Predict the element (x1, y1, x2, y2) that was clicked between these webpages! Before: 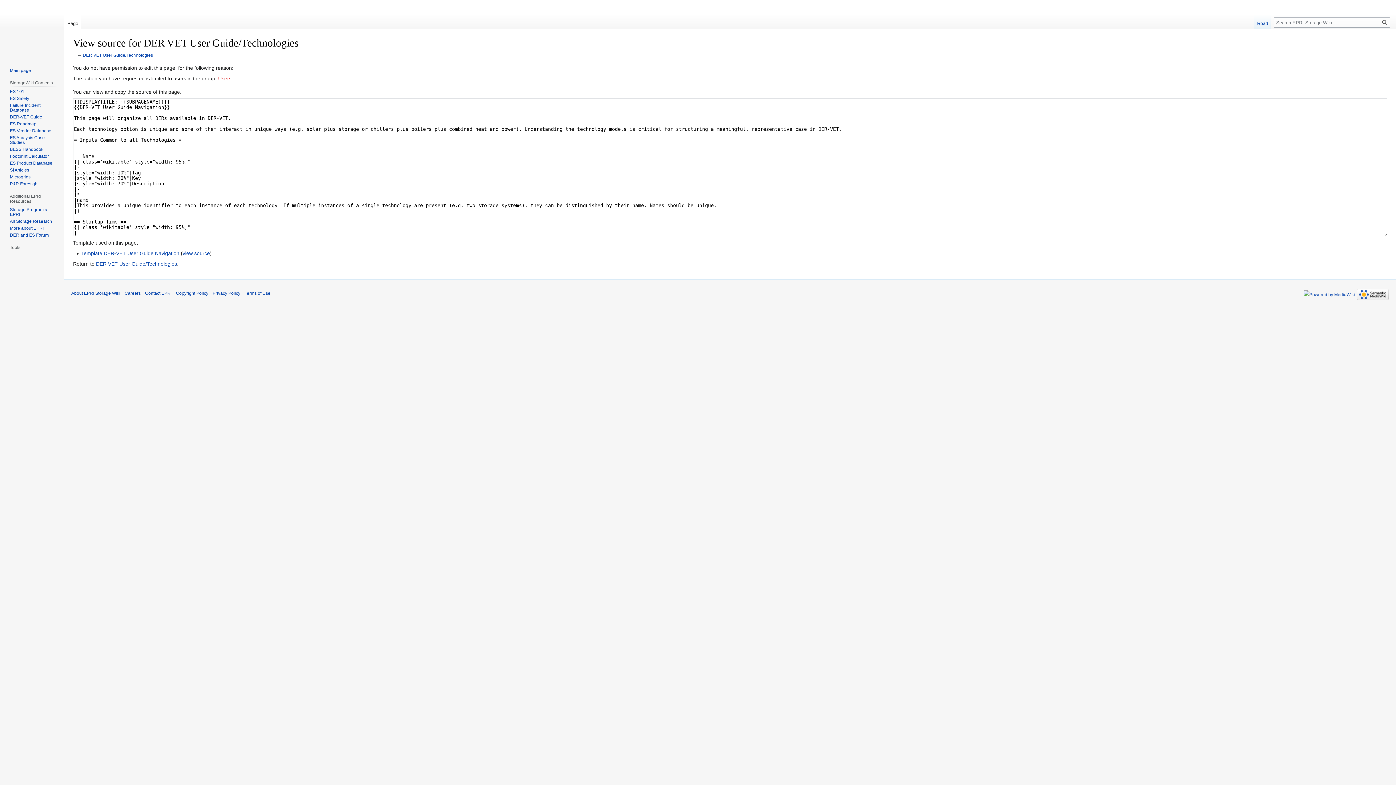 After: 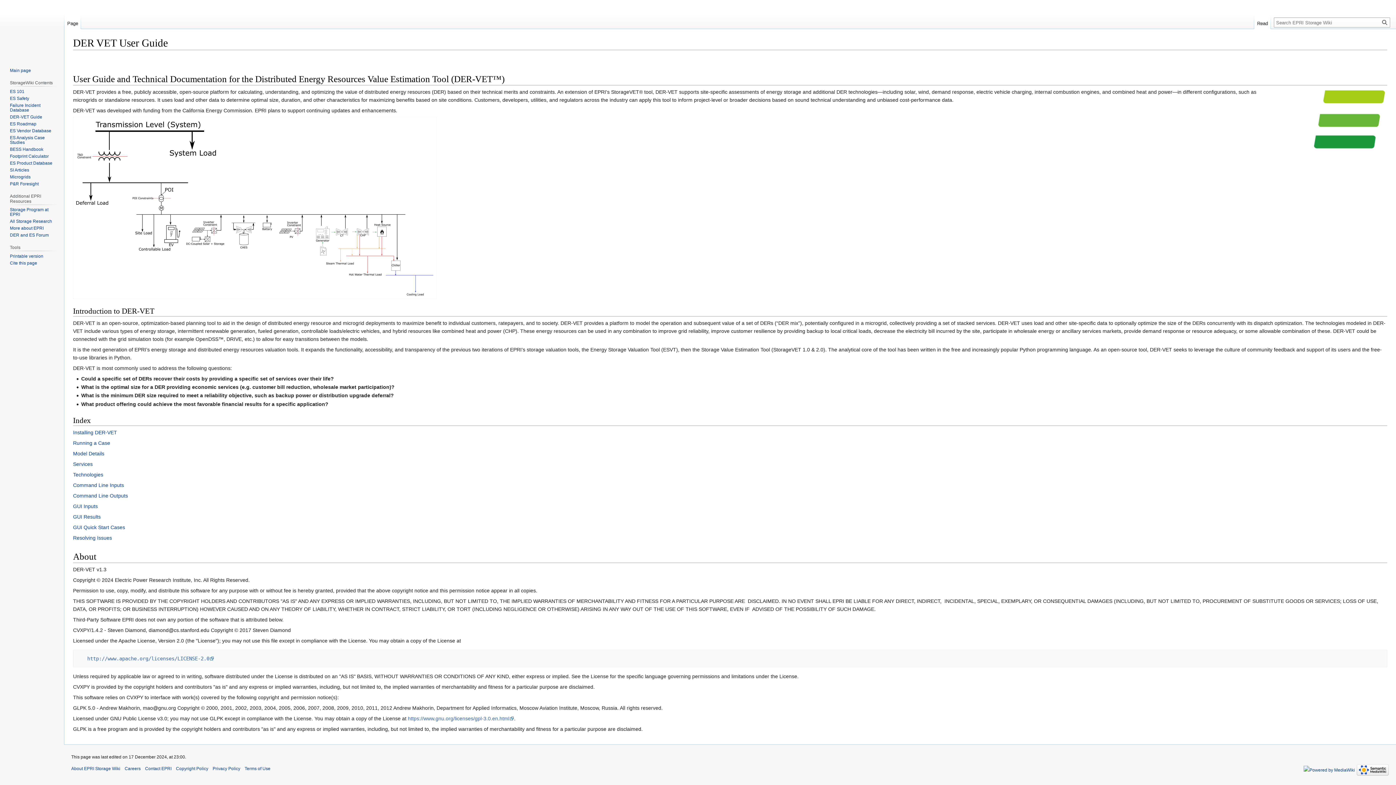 Action: label: DER-VET Guide bbox: (9, 114, 42, 119)